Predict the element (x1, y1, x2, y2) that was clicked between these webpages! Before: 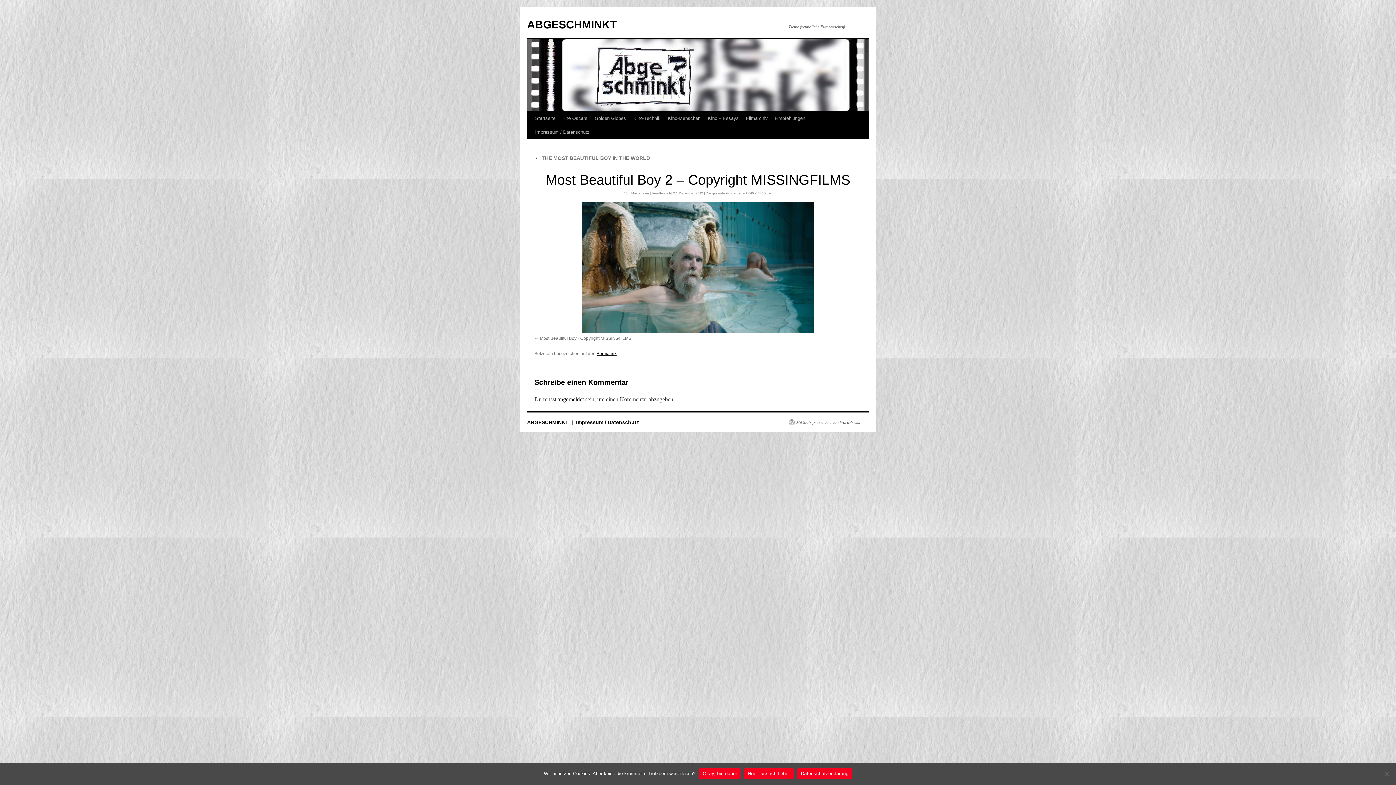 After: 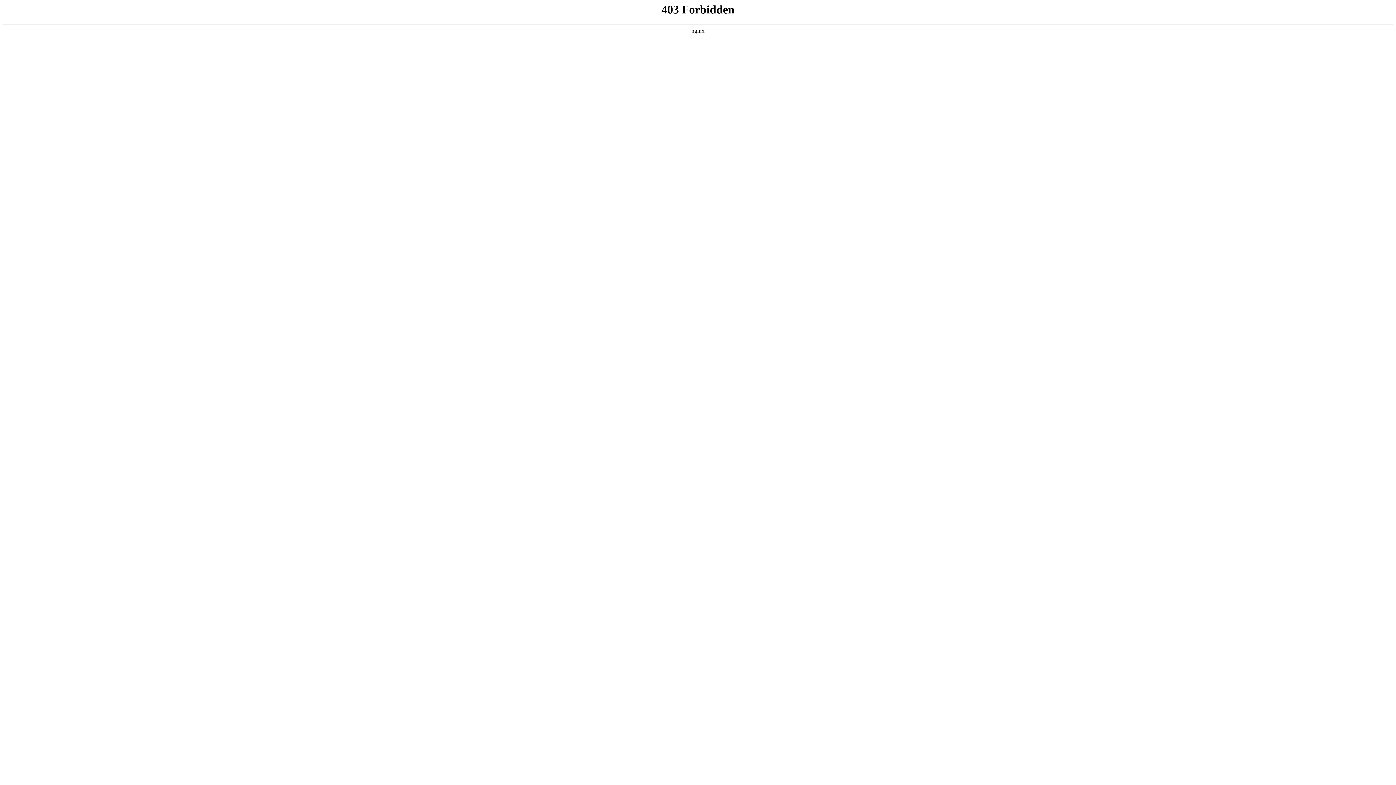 Action: label: Mit Stolz präsentiert von WordPress. bbox: (789, 419, 860, 425)